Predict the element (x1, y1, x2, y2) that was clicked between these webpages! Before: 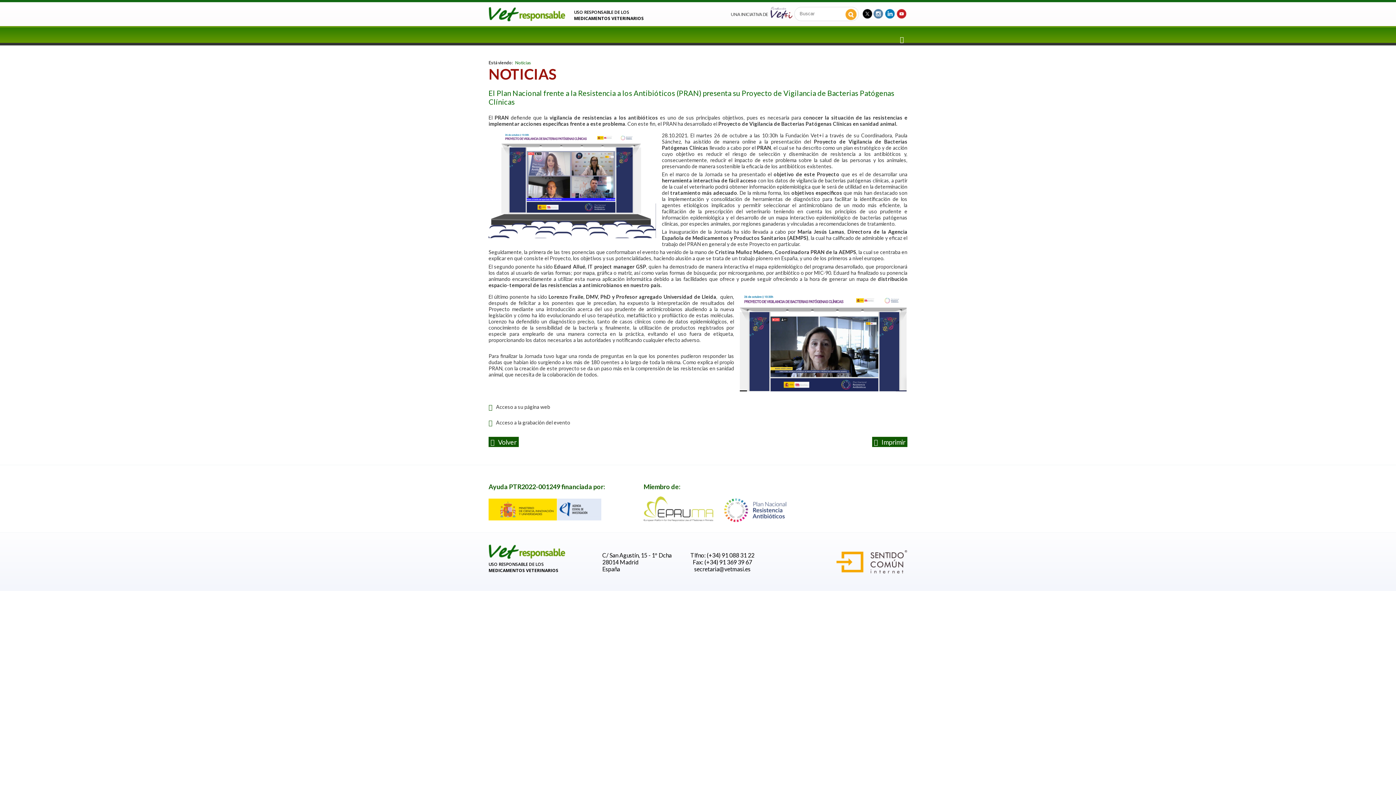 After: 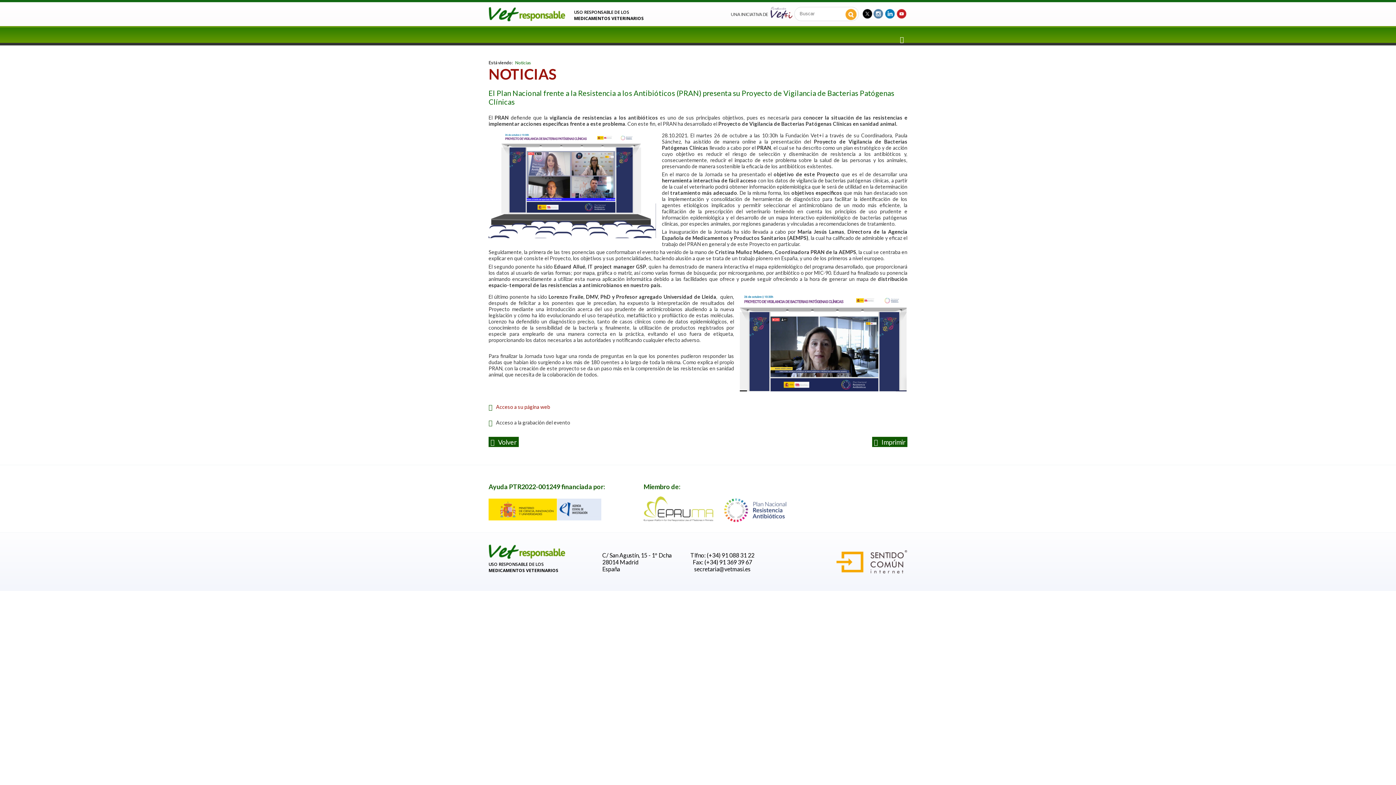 Action: label:  Acceso a su página web bbox: (488, 403, 550, 410)